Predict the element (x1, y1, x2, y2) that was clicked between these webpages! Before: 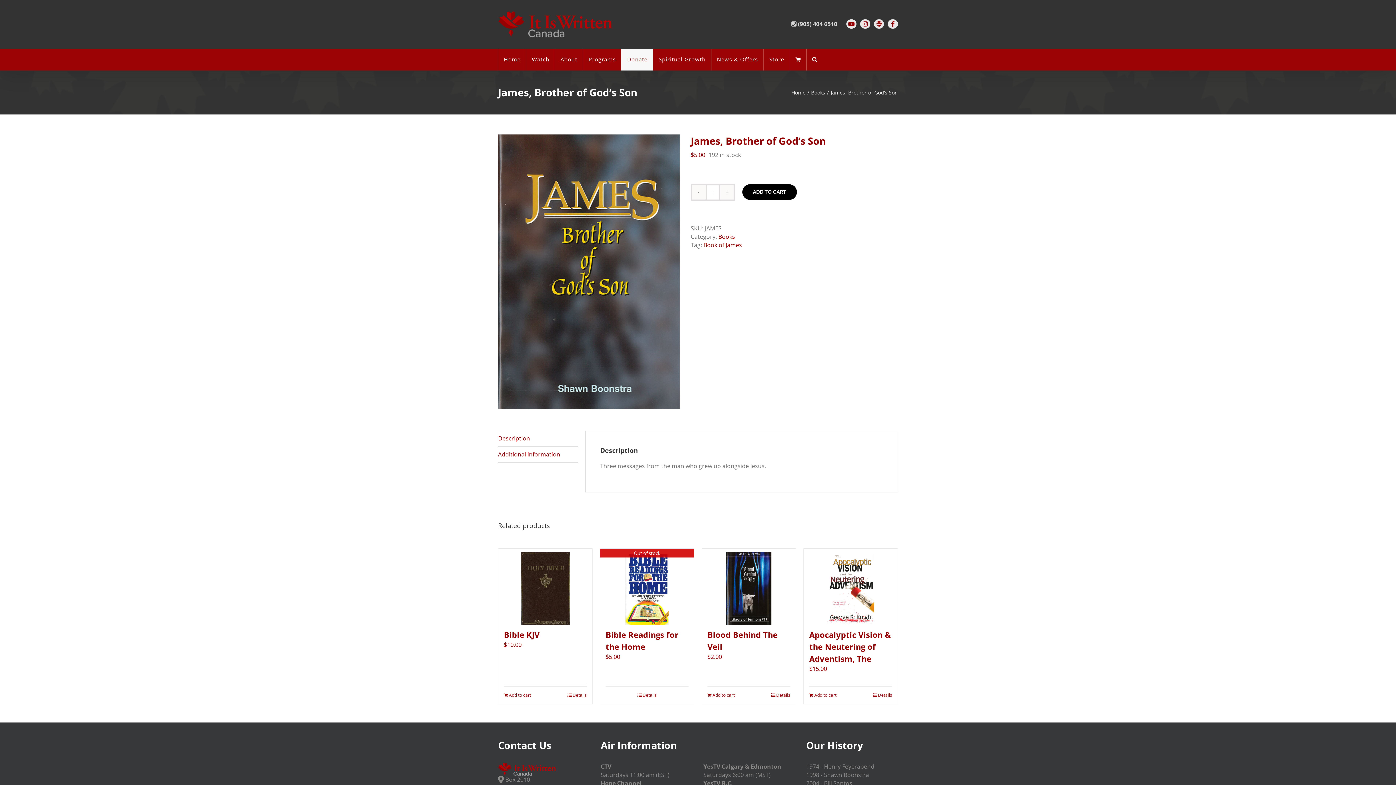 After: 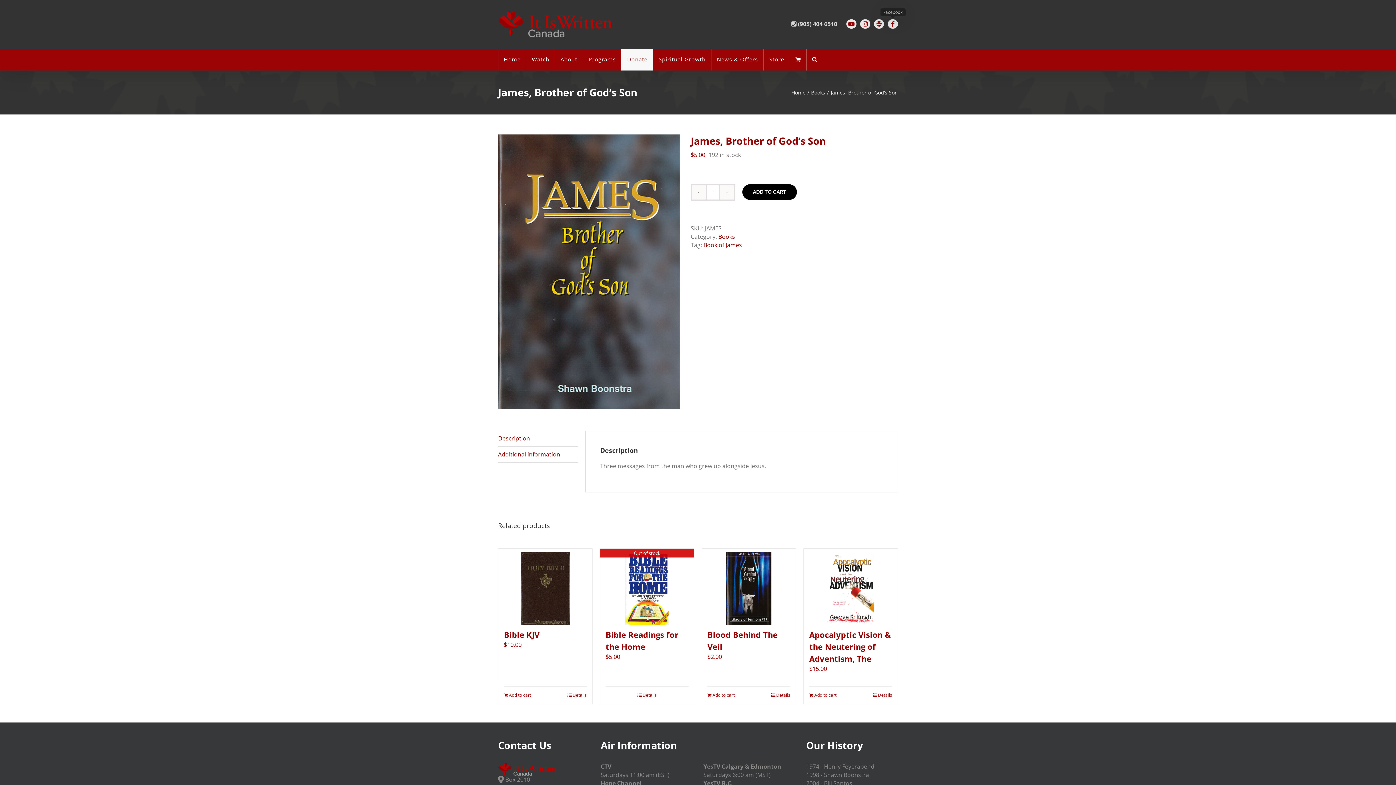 Action: bbox: (888, 19, 898, 28)